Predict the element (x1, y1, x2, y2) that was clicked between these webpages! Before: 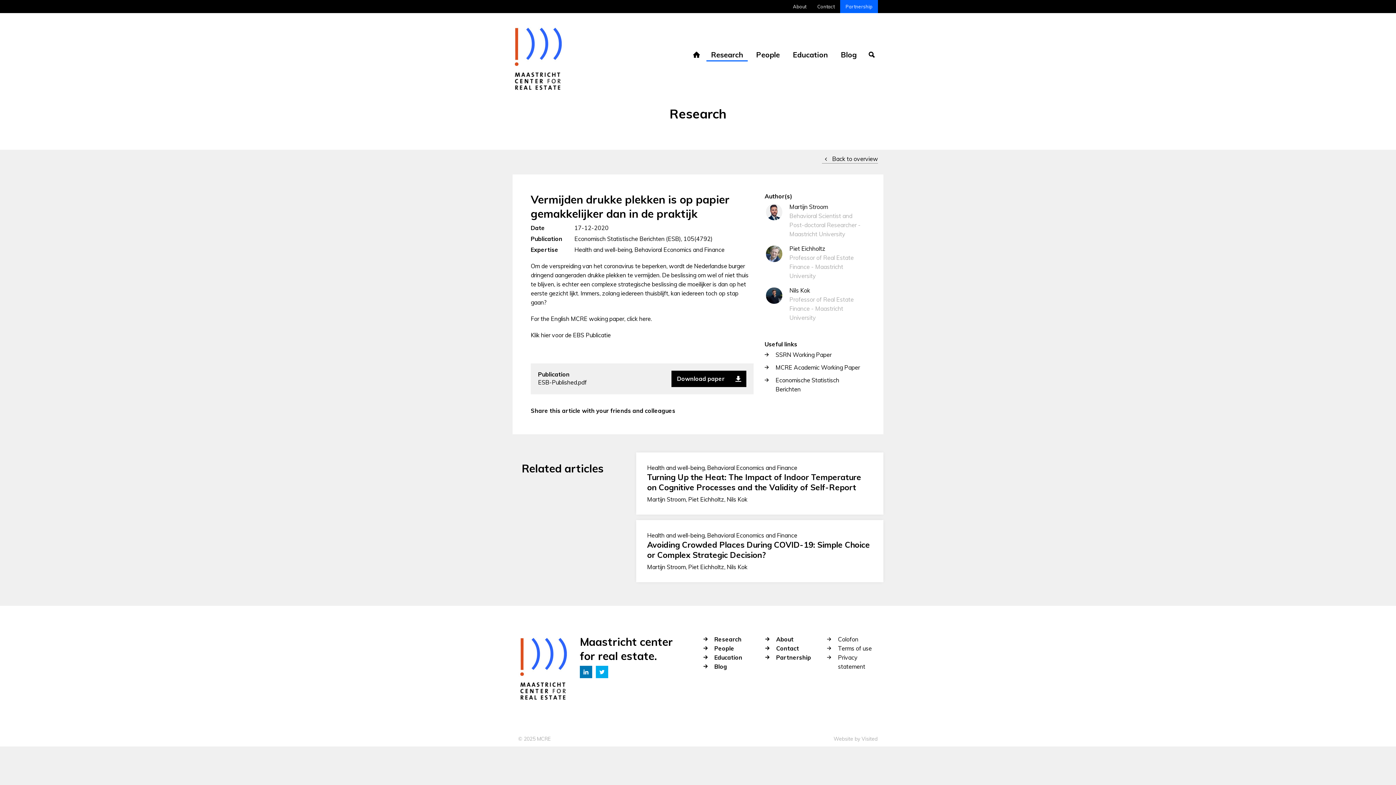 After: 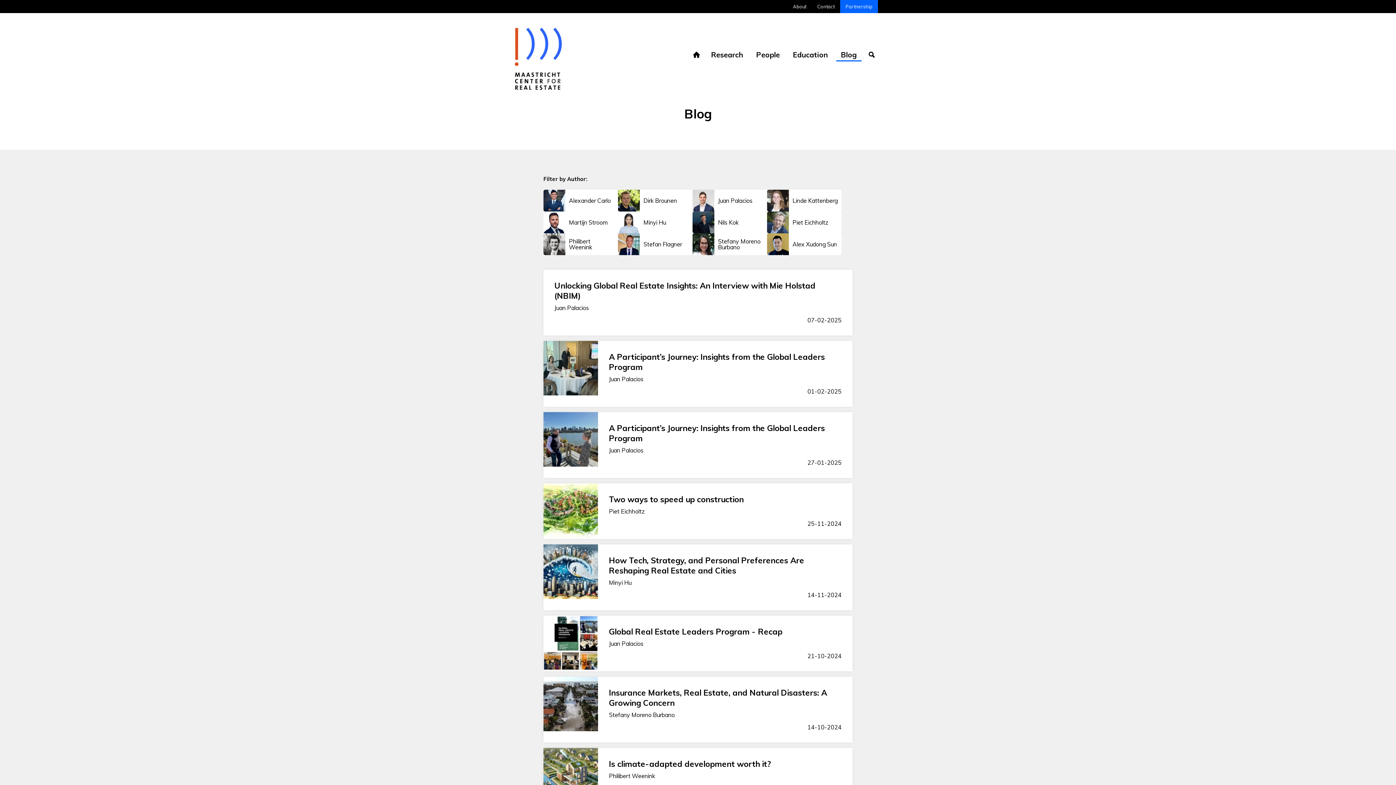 Action: bbox: (703, 662, 754, 671) label: Blog